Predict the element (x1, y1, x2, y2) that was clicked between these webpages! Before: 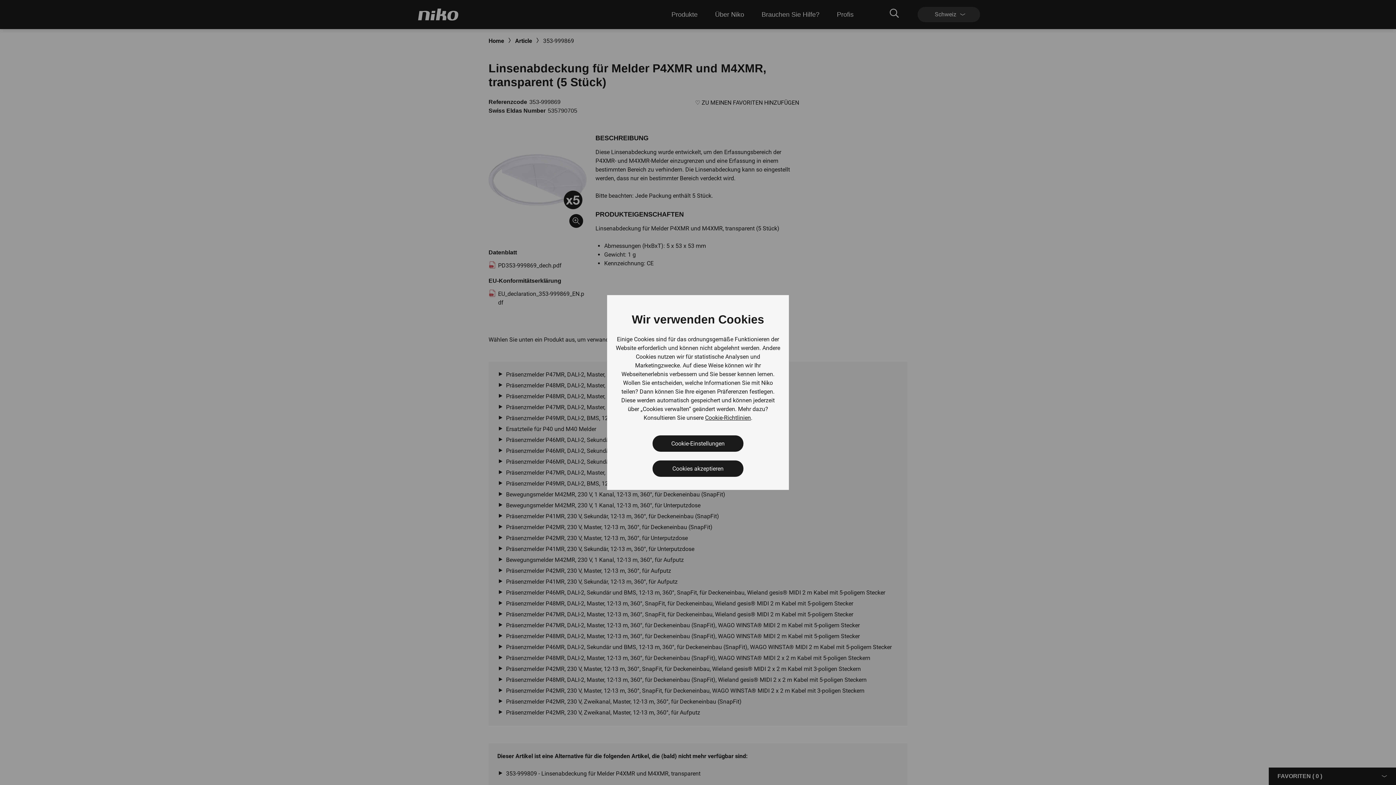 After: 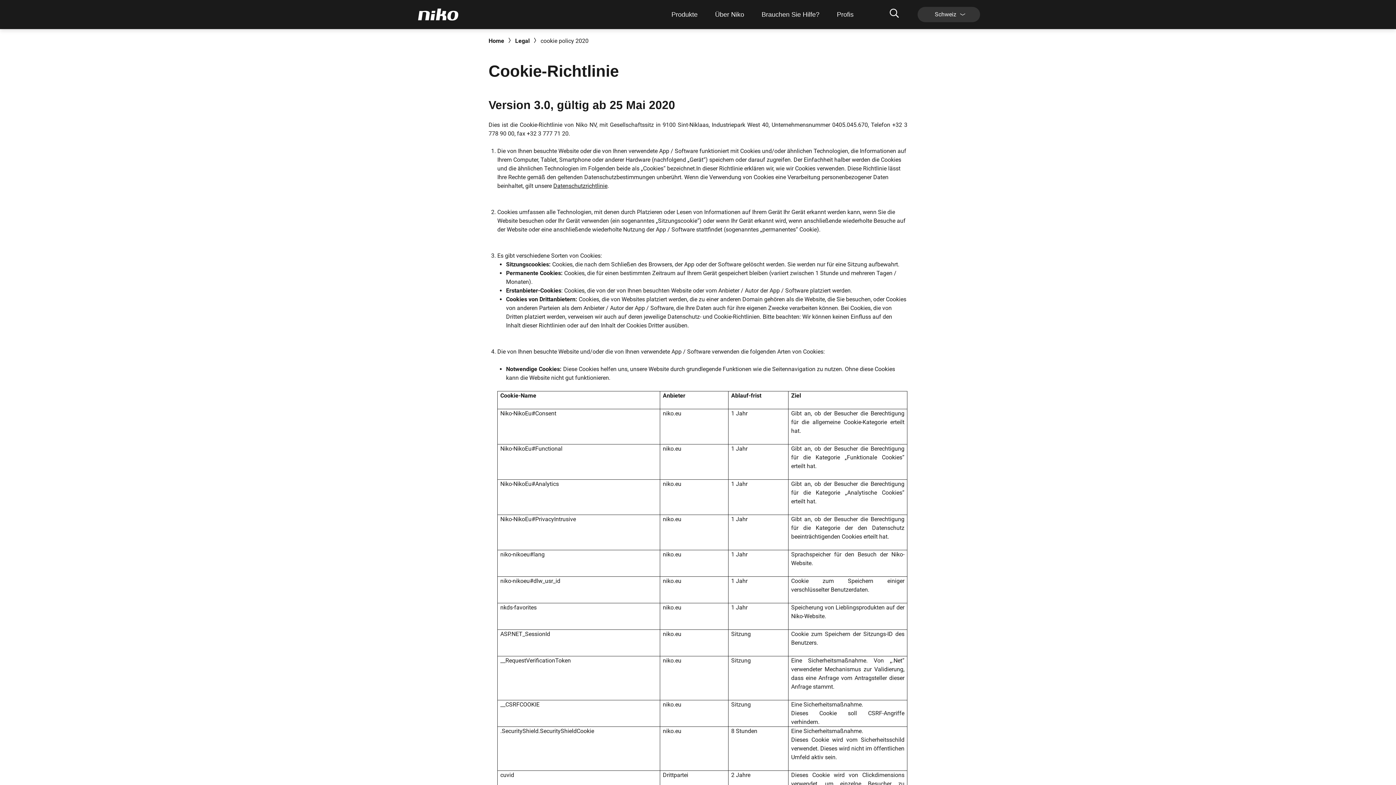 Action: label: Cookie-Richtlinien bbox: (705, 413, 751, 422)